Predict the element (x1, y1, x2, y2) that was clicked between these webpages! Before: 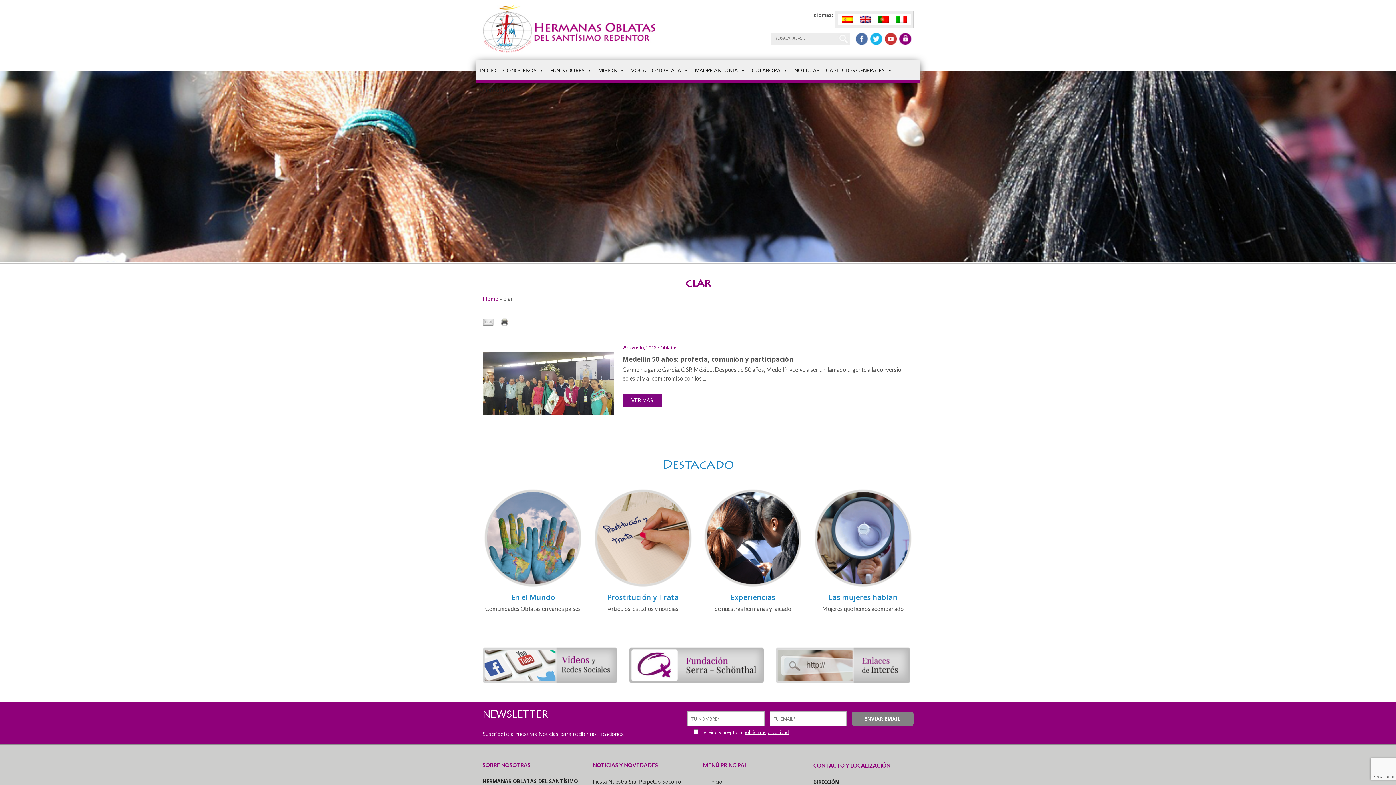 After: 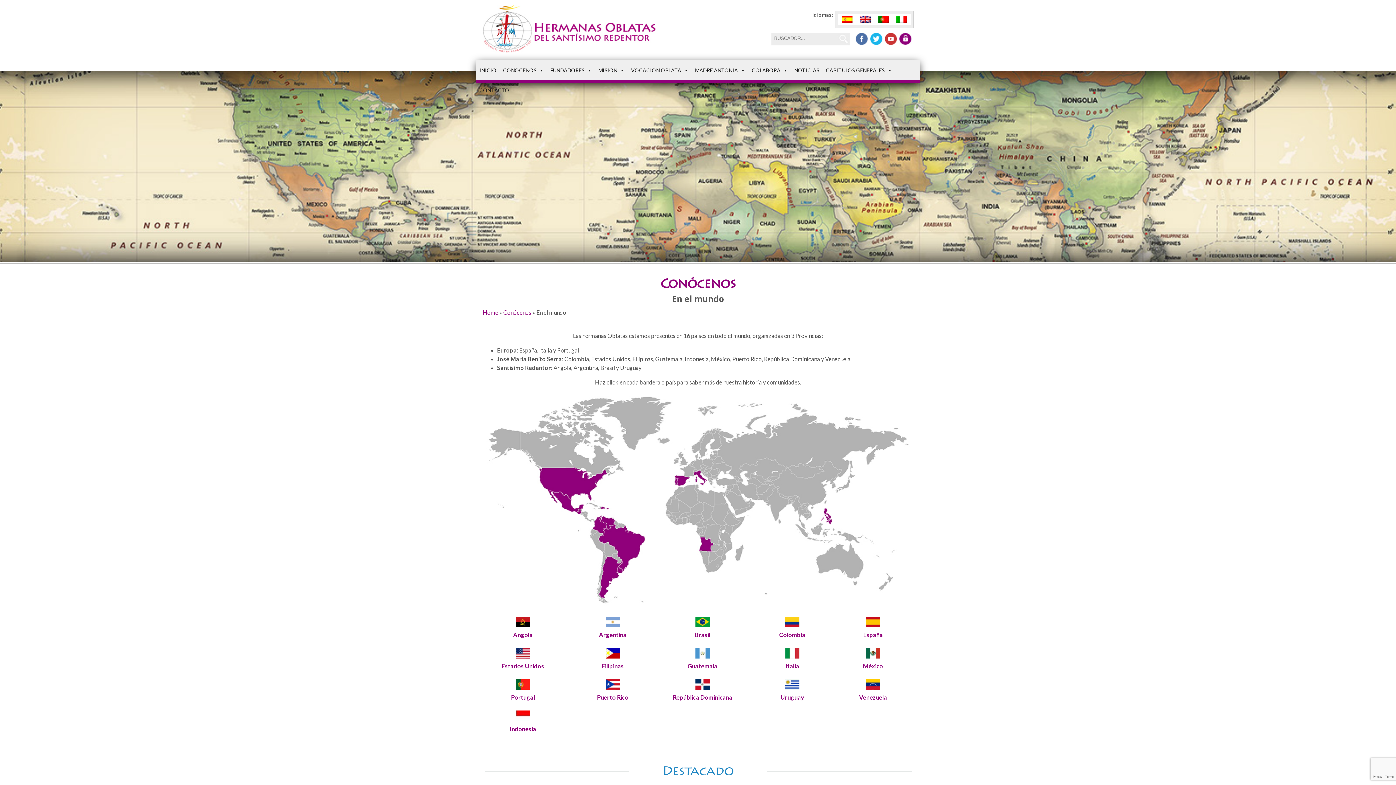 Action: bbox: (484, 582, 582, 588)